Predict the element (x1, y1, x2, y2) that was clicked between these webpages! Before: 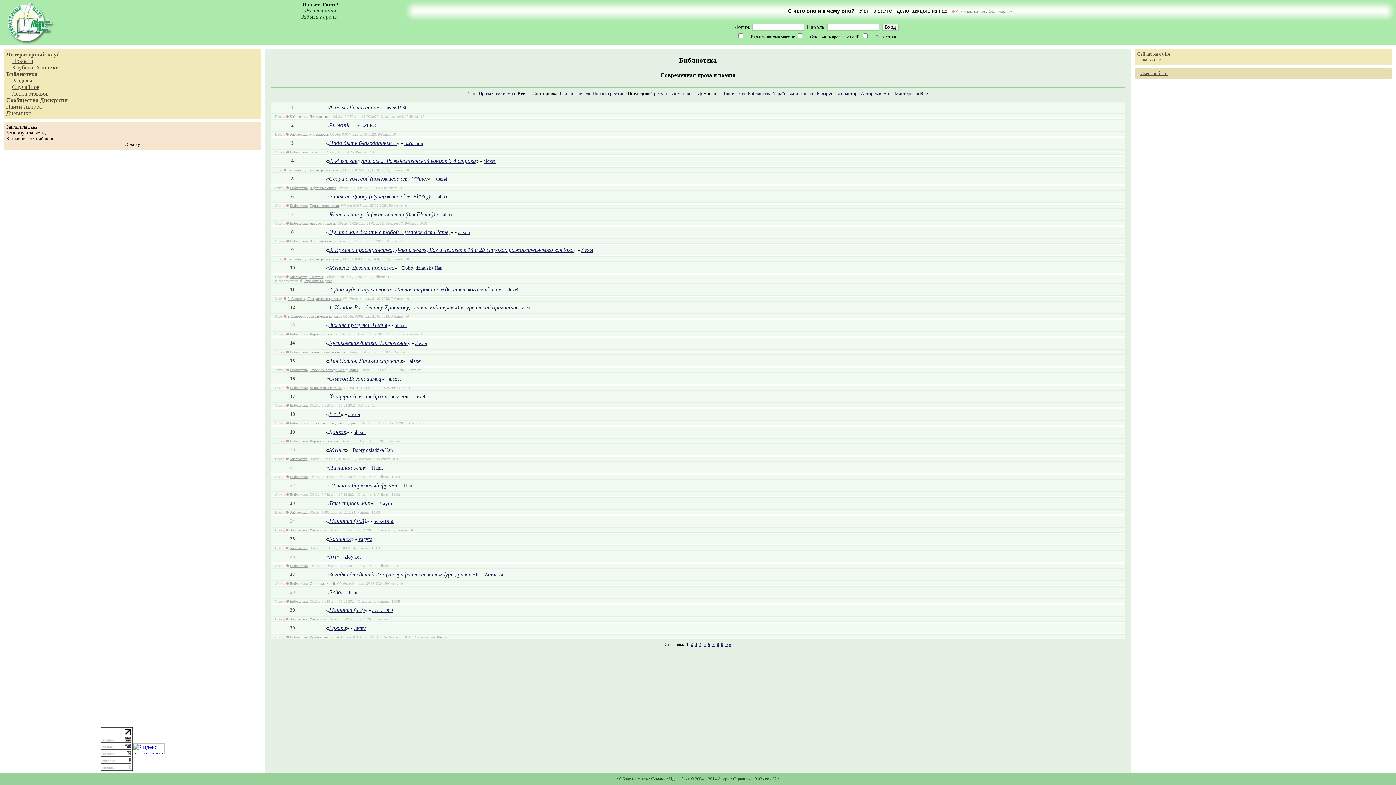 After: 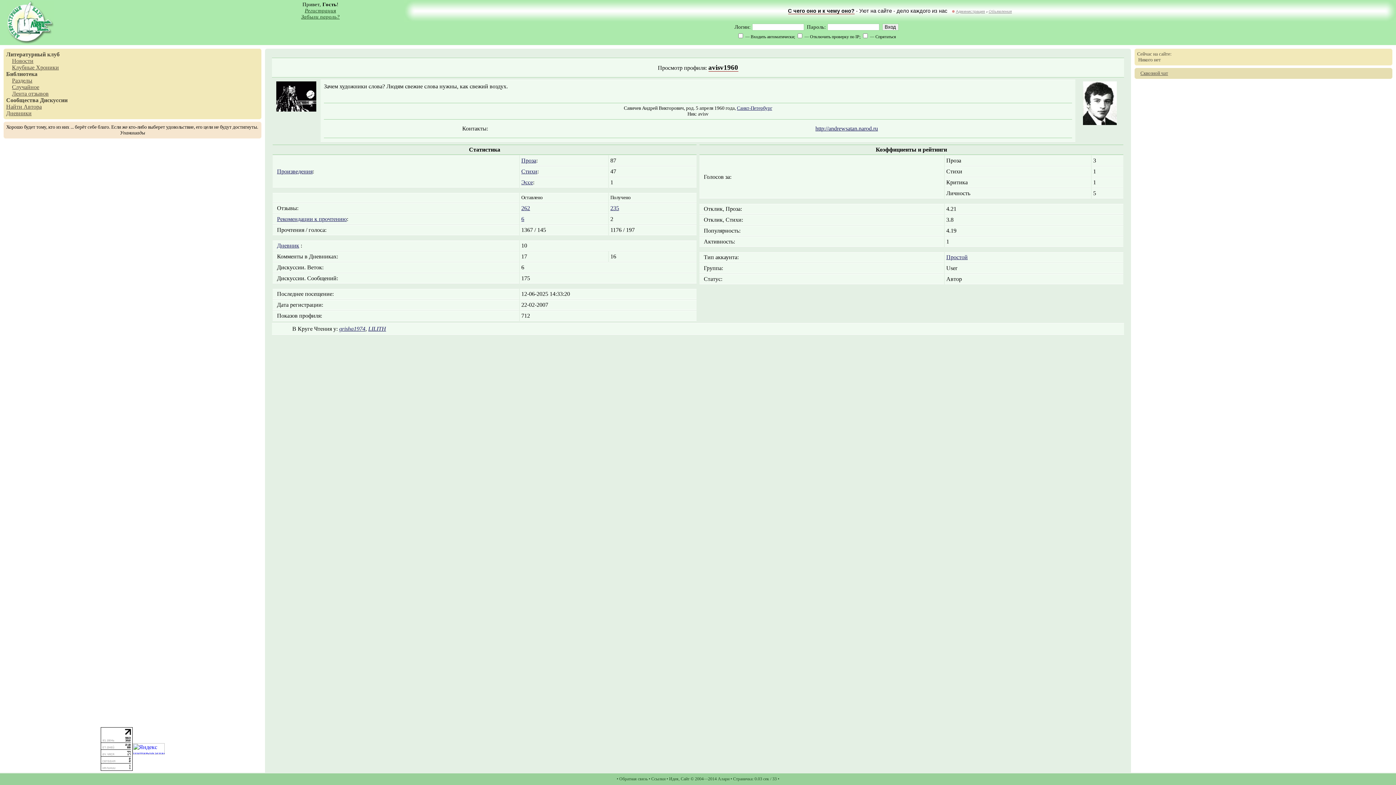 Action: bbox: (373, 518, 394, 524) label: avisv1960